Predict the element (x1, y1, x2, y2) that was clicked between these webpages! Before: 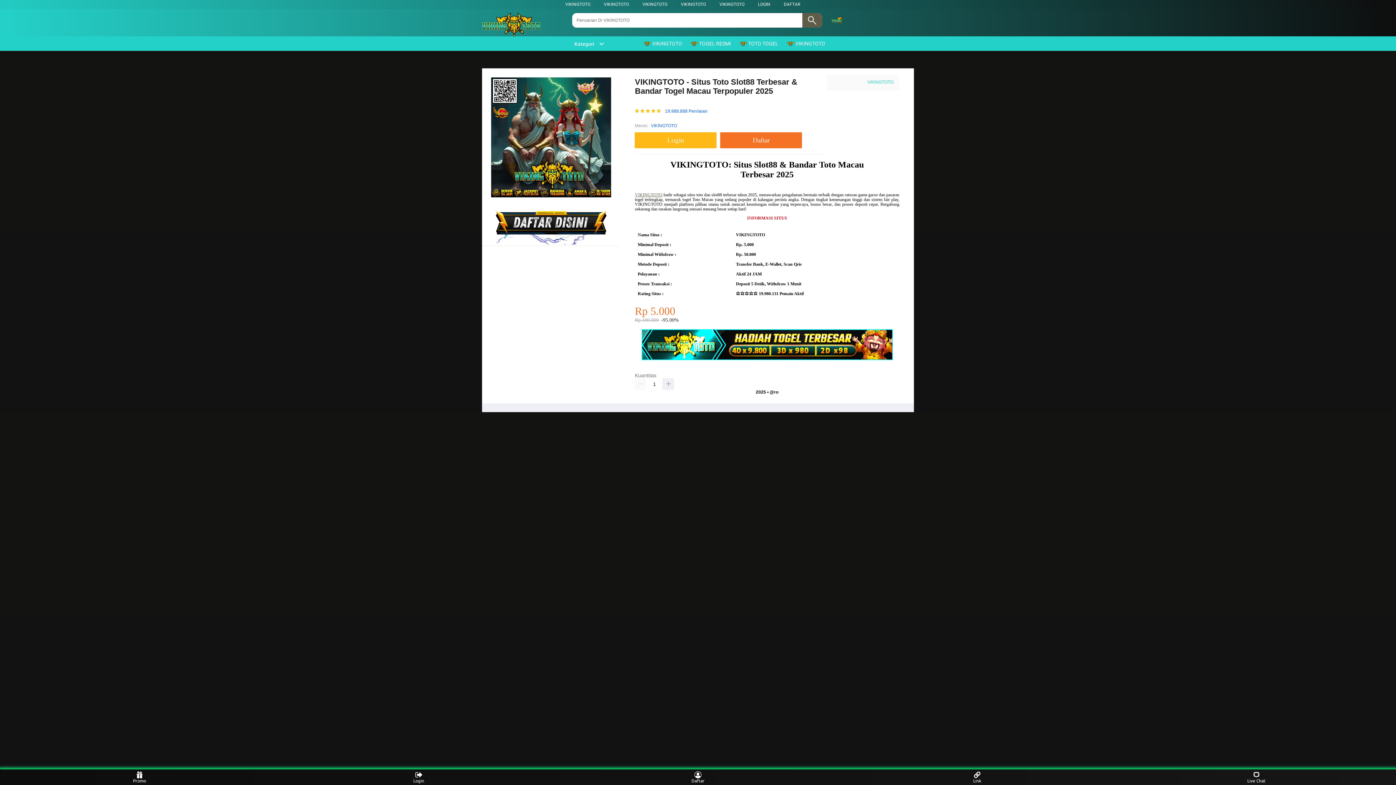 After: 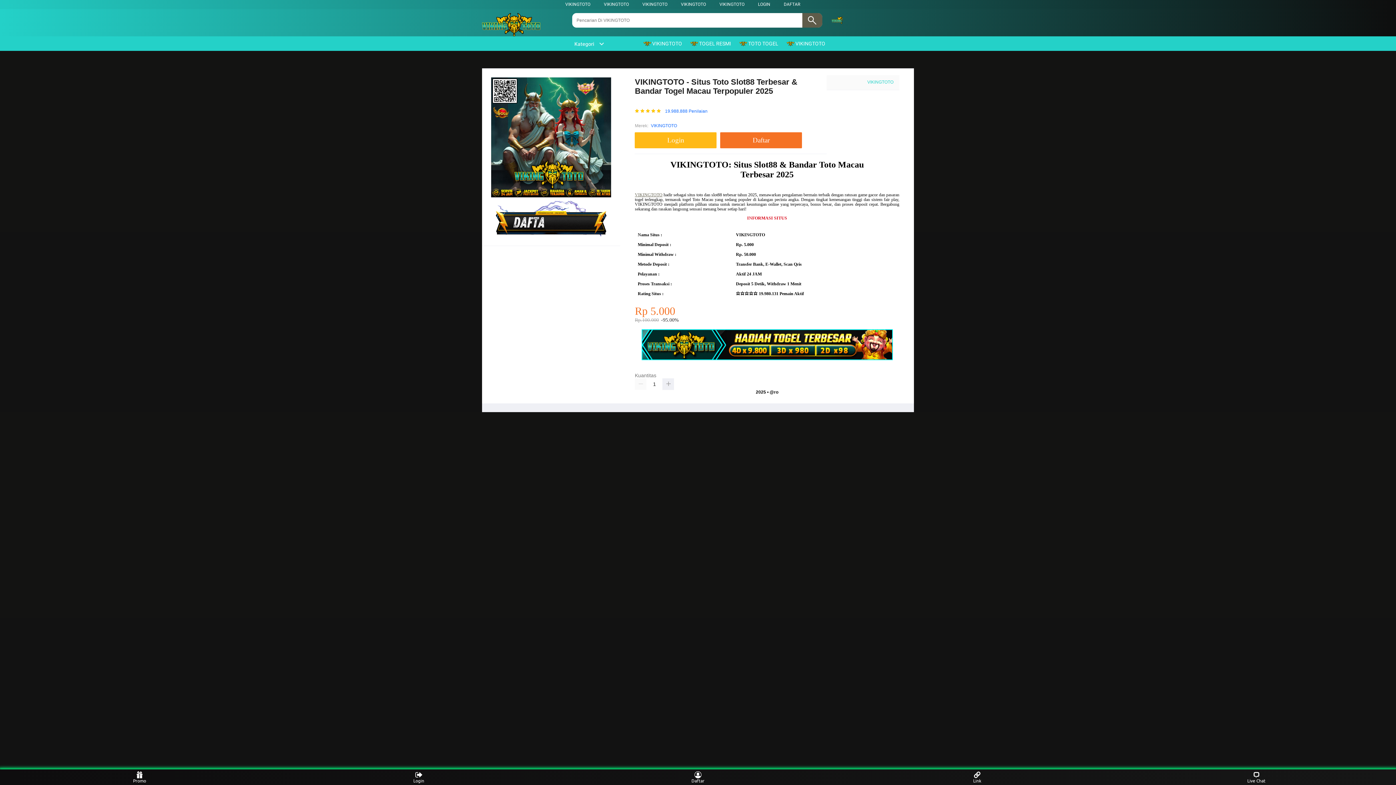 Action: bbox: (651, 122, 677, 129) label: VIKINGTOTO